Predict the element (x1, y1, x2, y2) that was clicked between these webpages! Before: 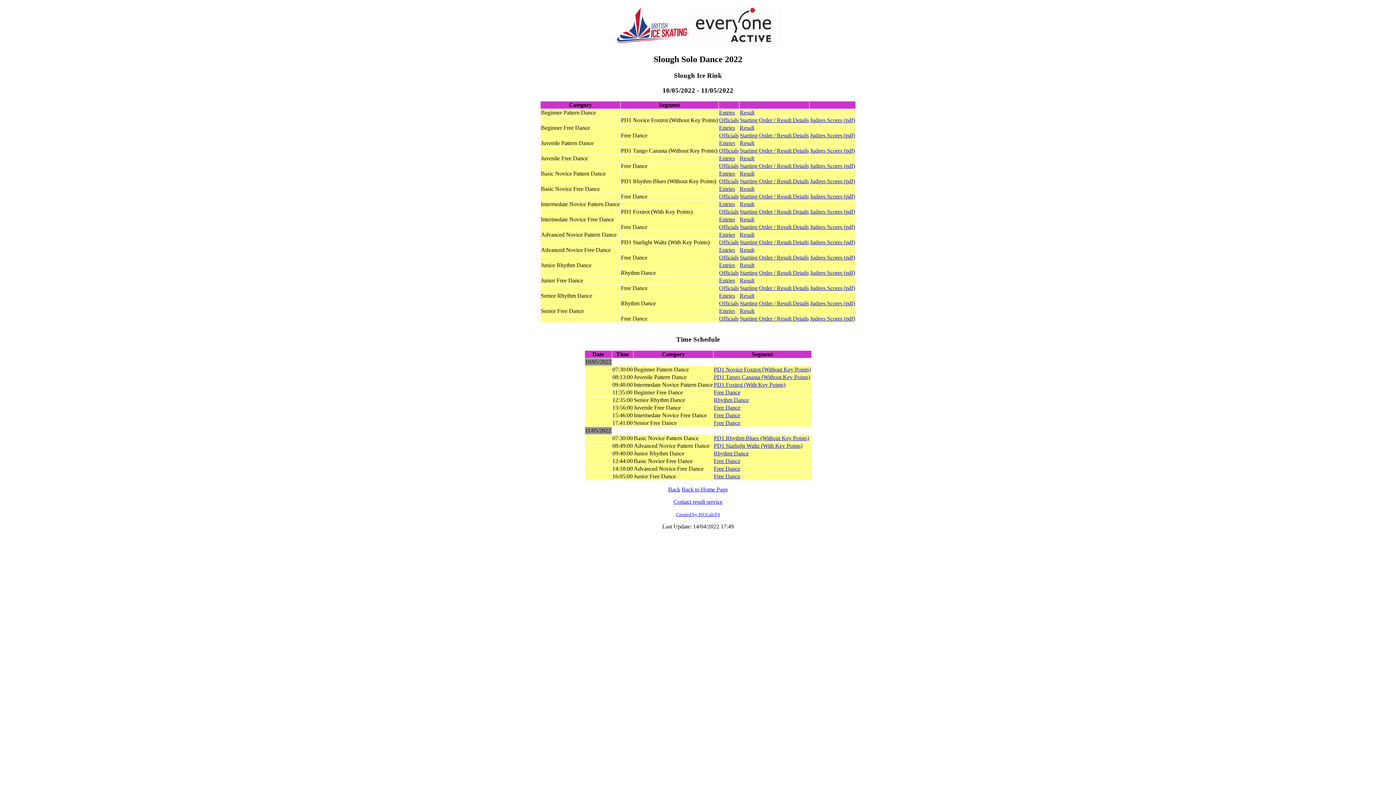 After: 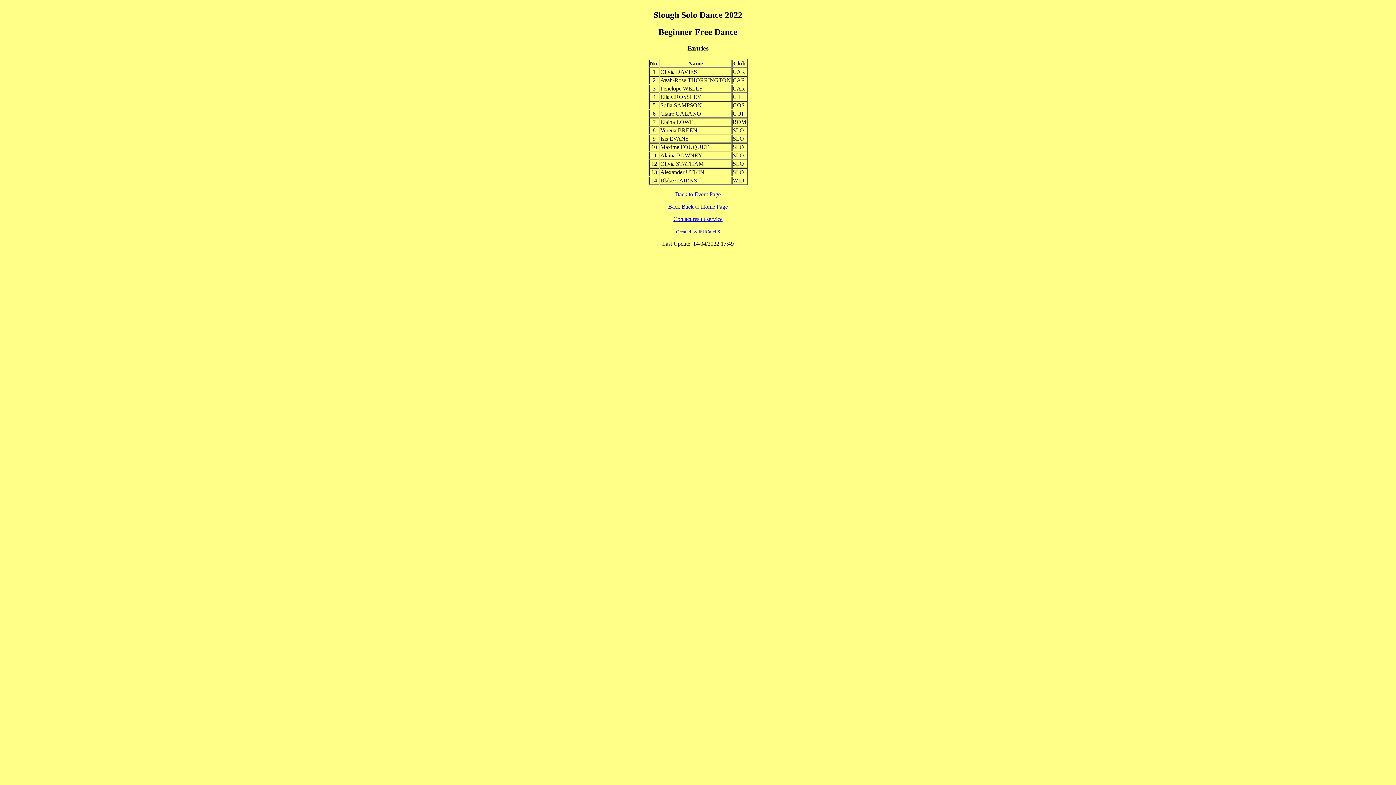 Action: bbox: (719, 124, 735, 131) label: Entries